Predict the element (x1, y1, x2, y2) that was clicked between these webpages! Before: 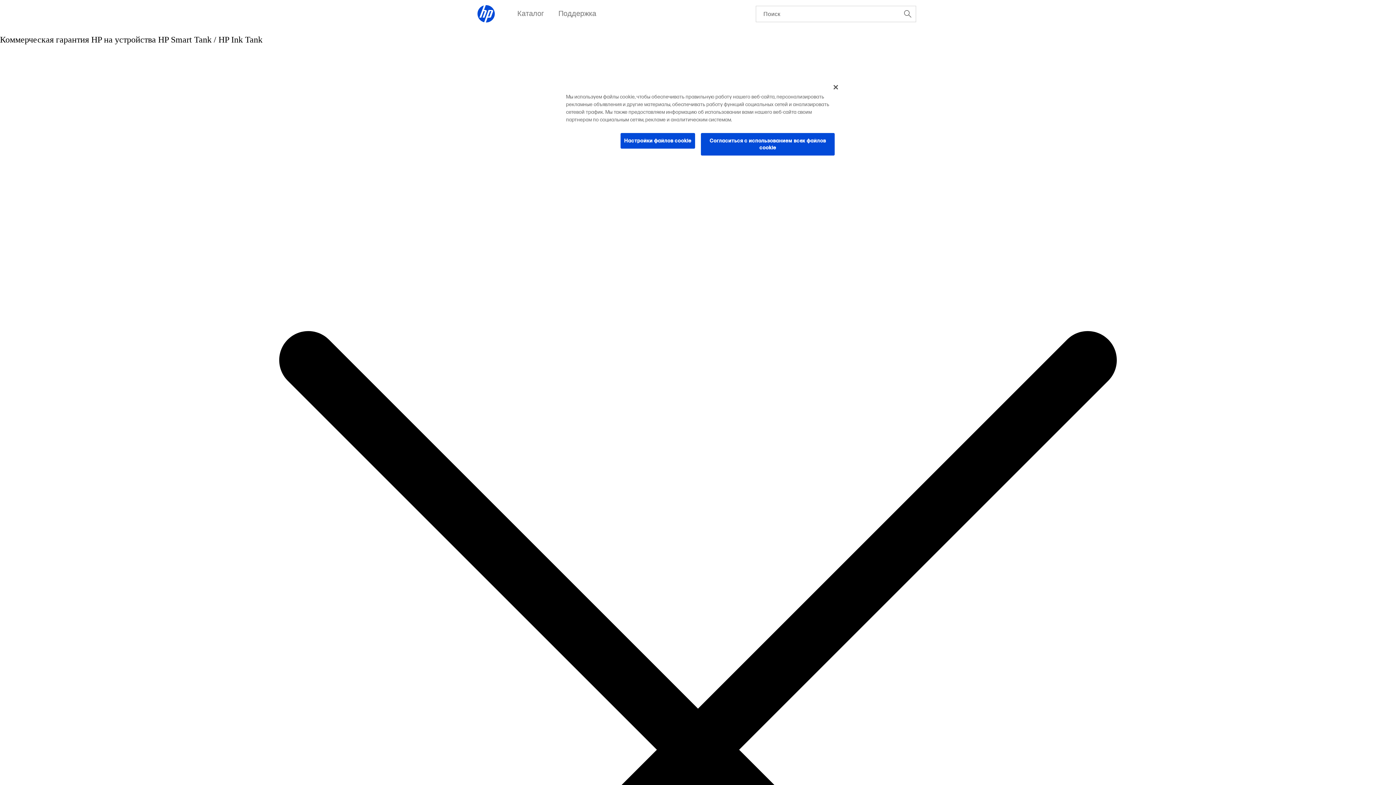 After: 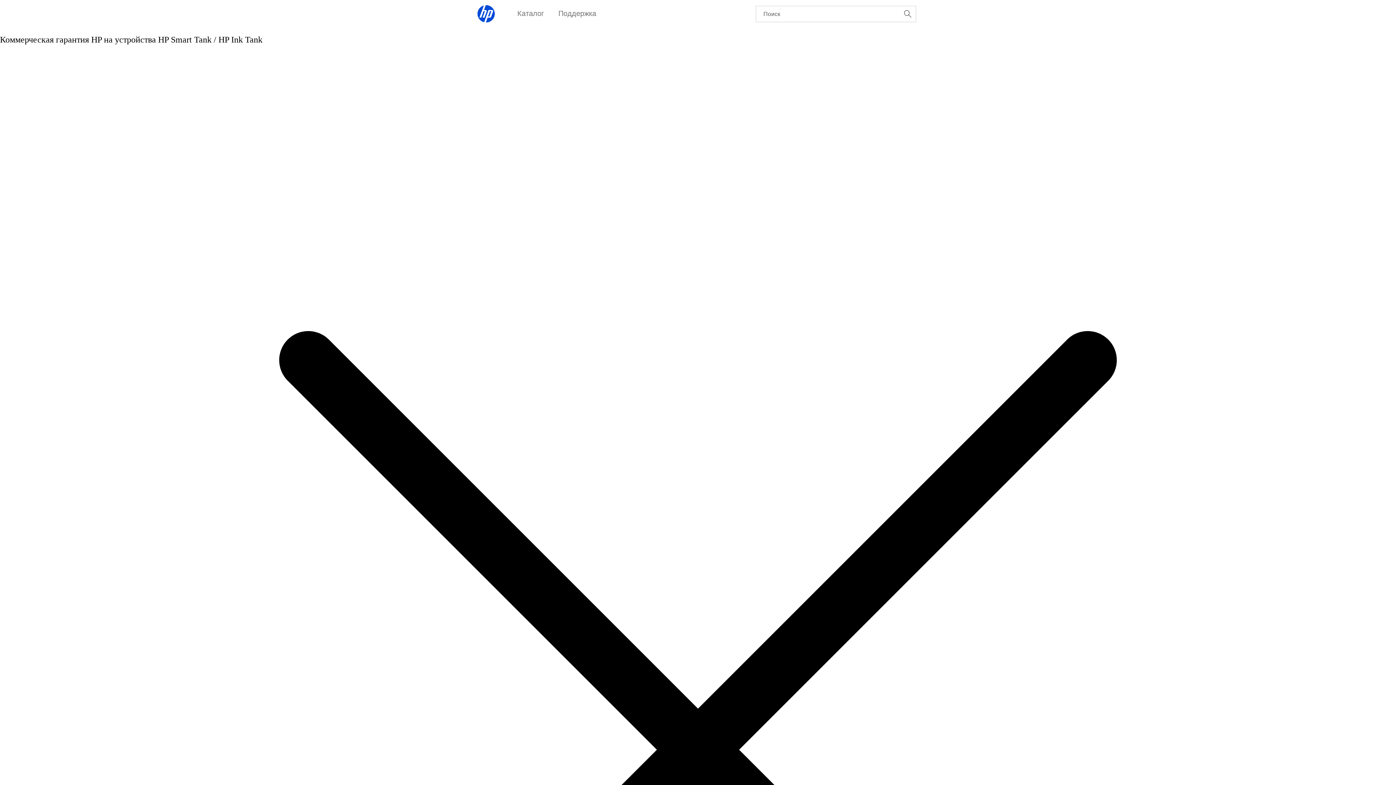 Action: bbox: (828, 79, 844, 95) label: Закрыть